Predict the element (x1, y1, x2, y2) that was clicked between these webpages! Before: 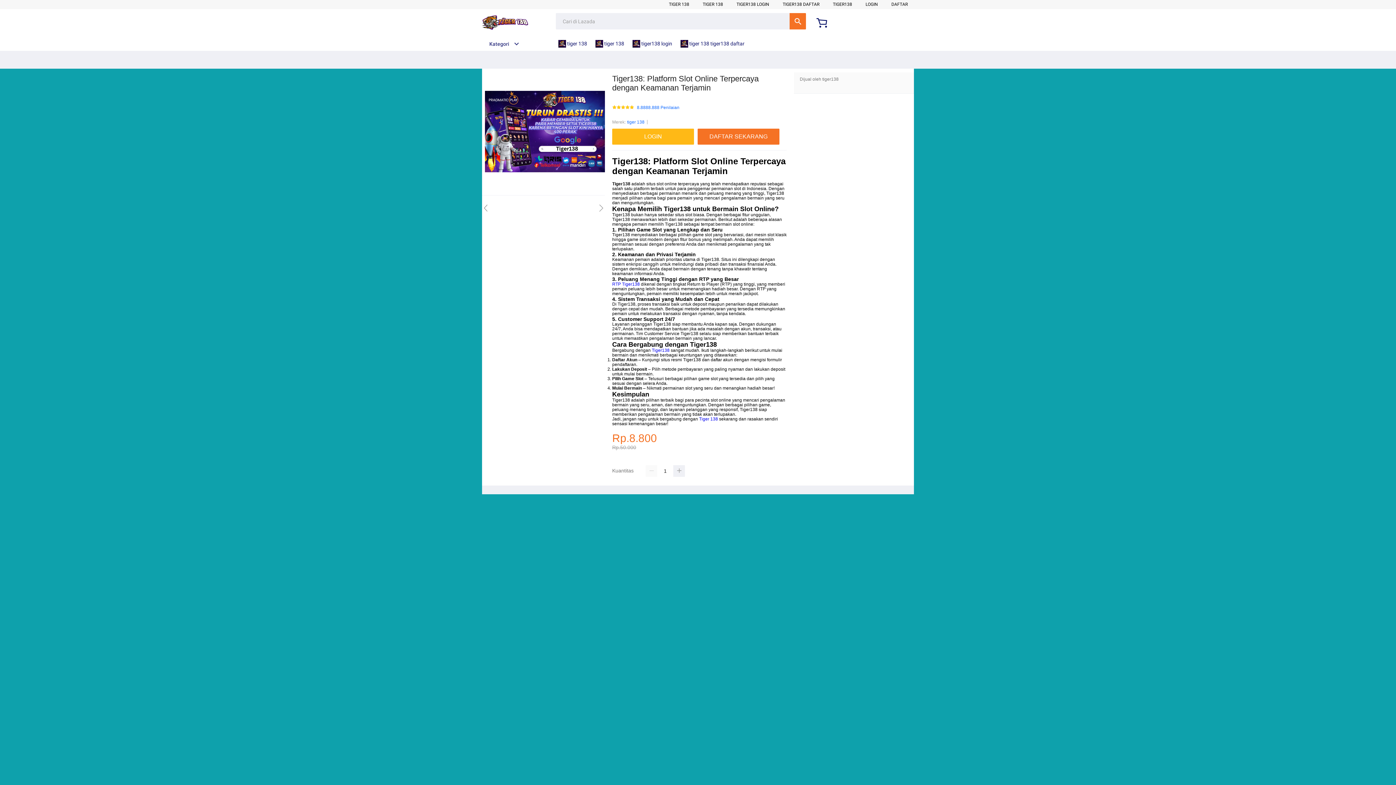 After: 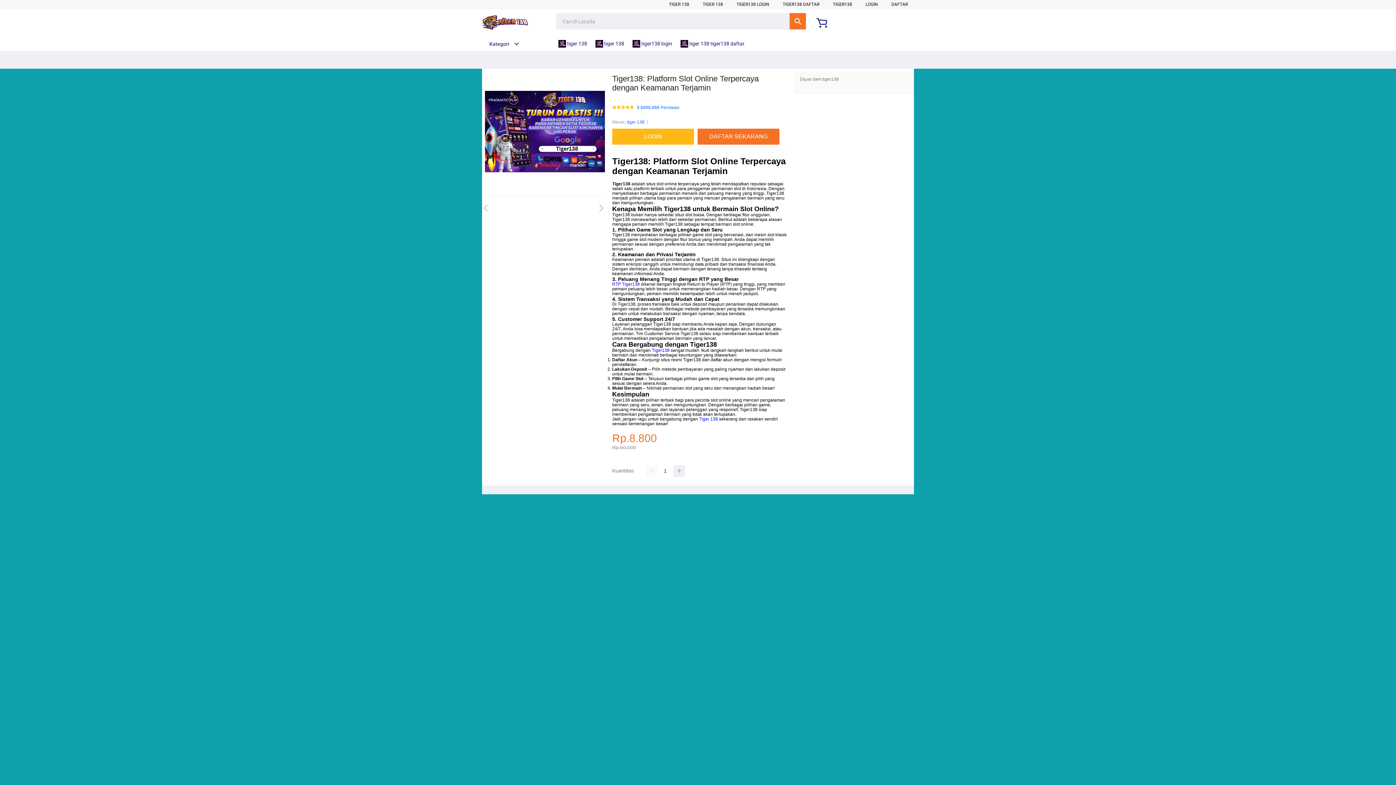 Action: label: Kategori bbox: (482, 41, 519, 46)